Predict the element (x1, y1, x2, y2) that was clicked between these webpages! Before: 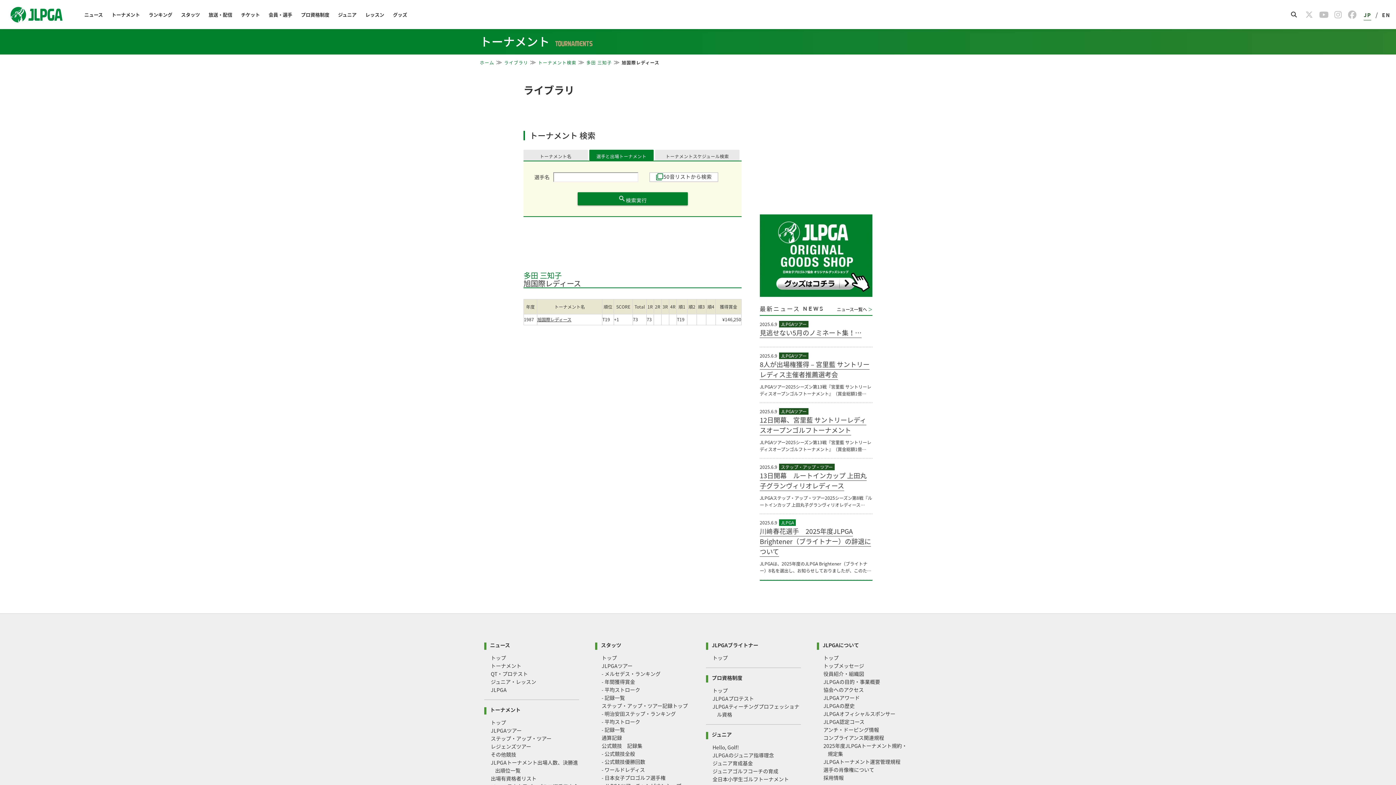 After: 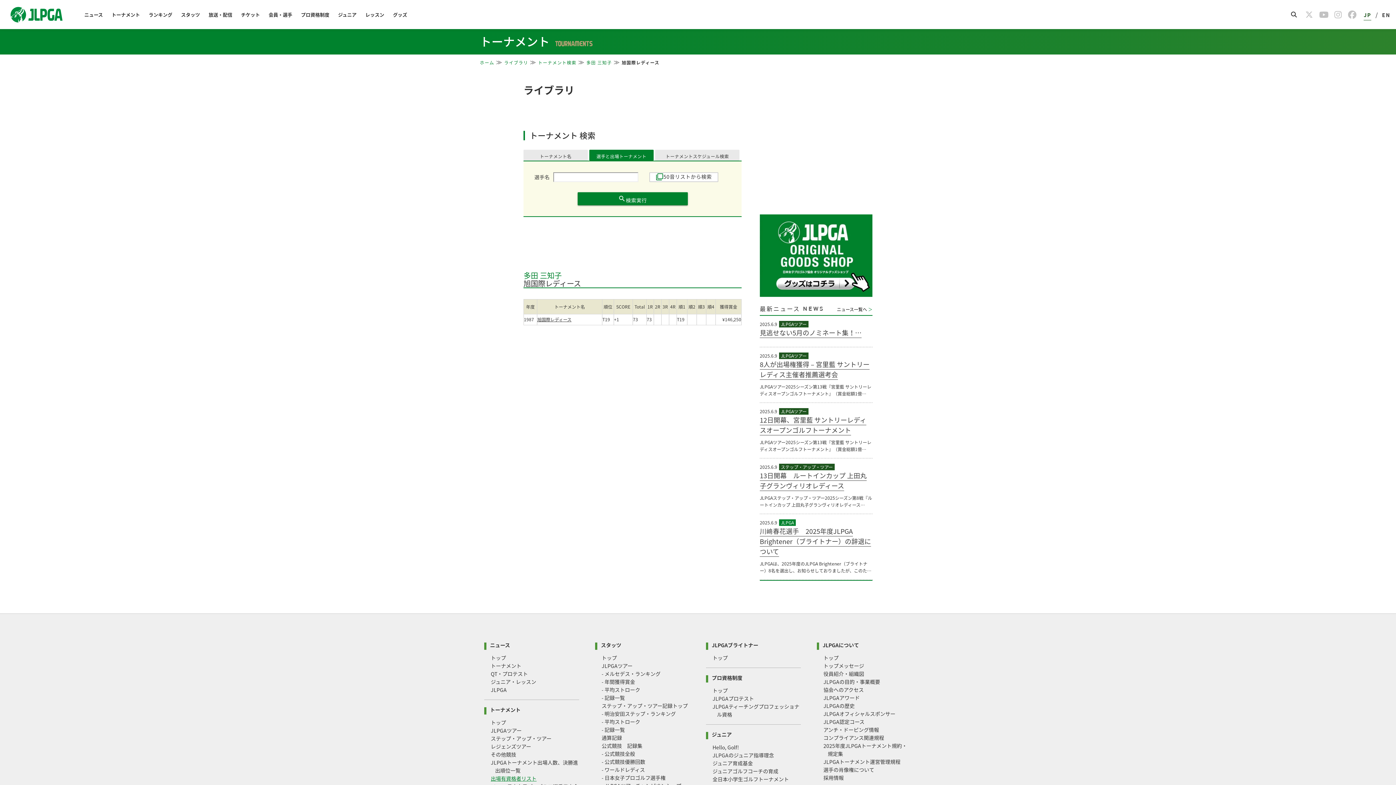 Action: bbox: (490, 775, 536, 782) label: 出場有資格者リスト